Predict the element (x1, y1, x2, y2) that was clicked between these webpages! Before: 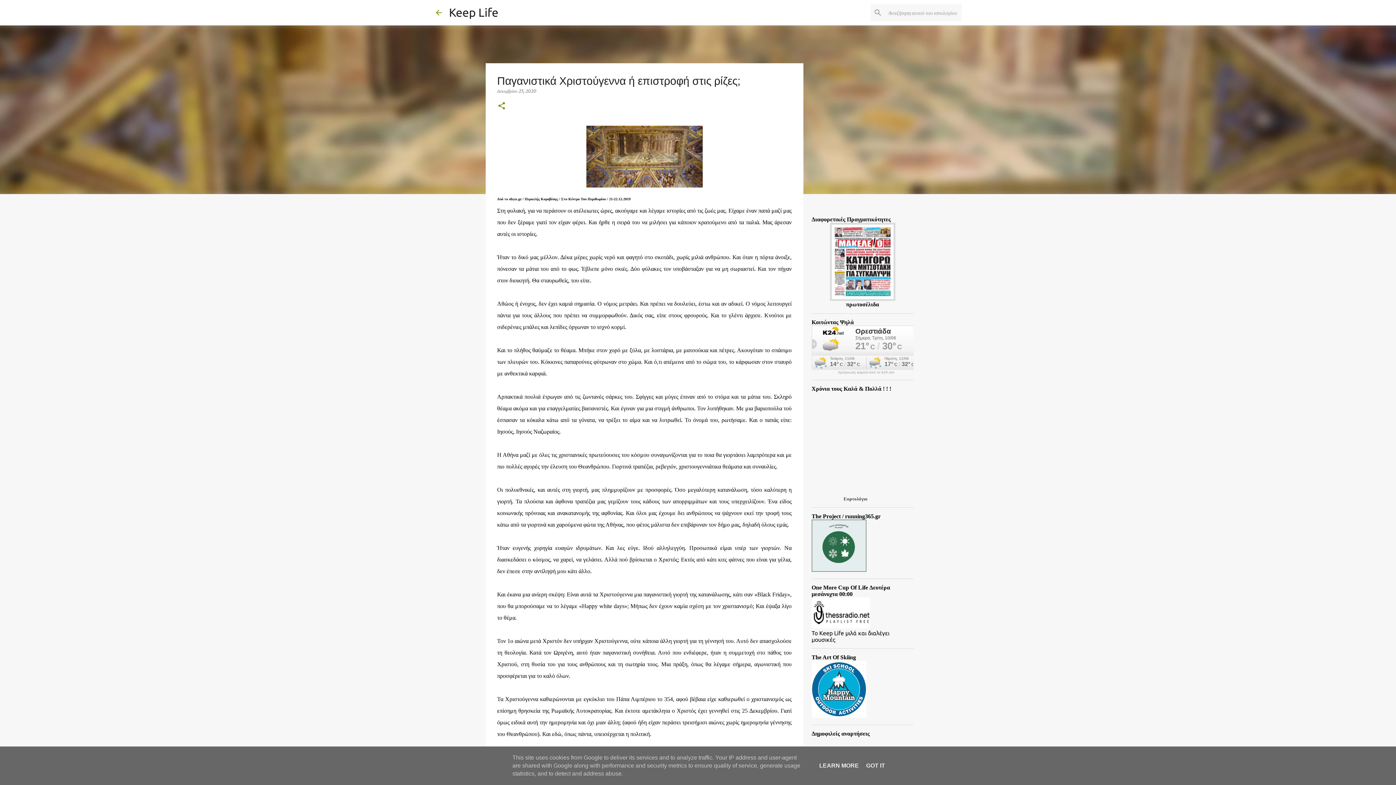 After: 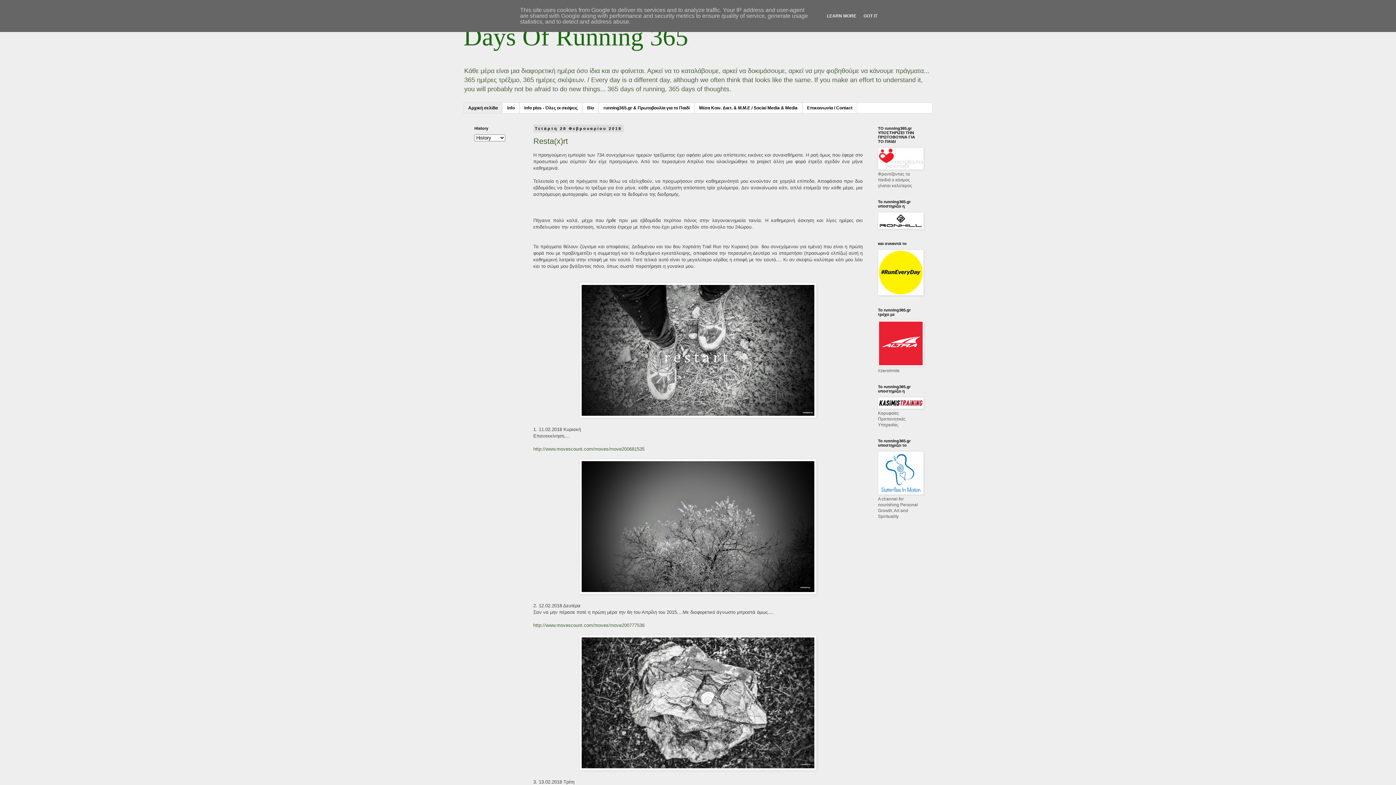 Action: bbox: (811, 566, 866, 573)